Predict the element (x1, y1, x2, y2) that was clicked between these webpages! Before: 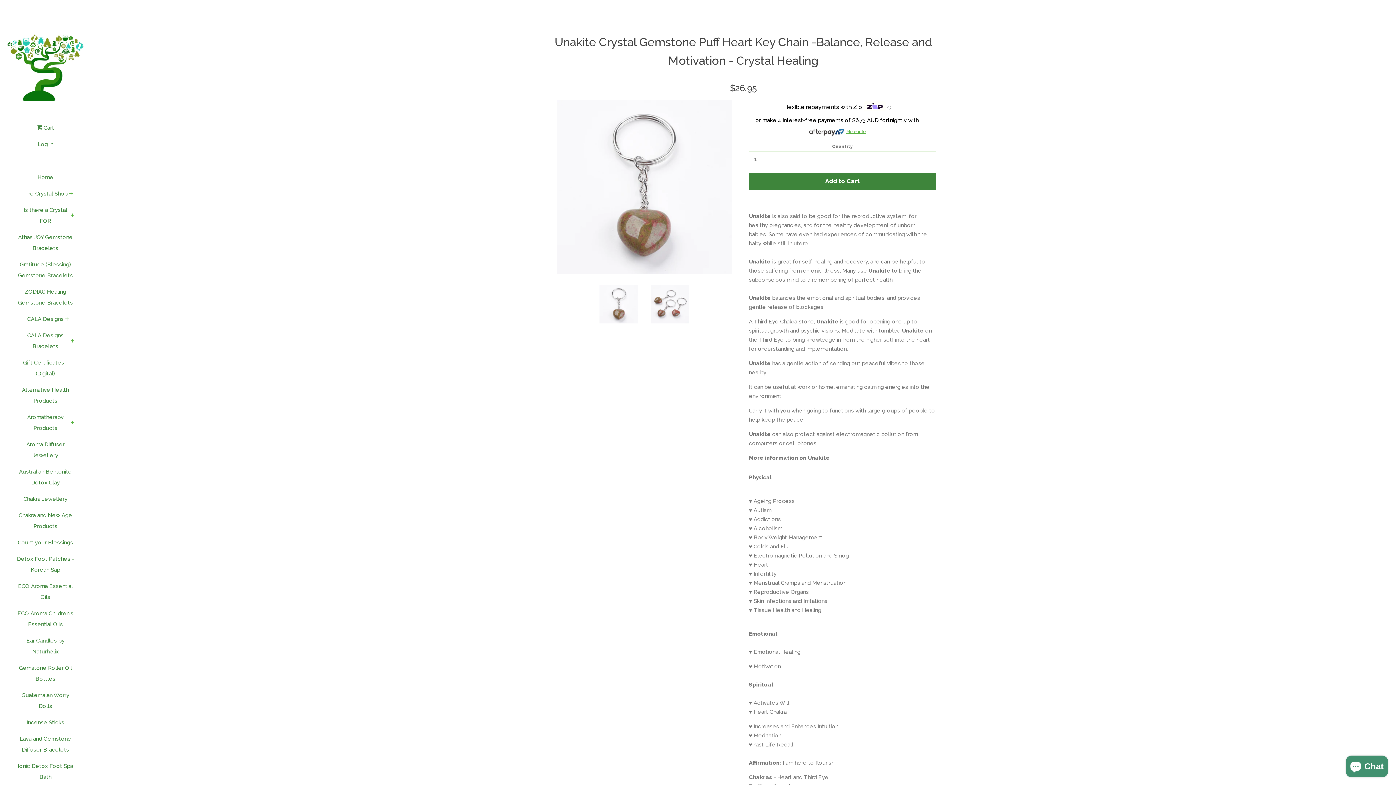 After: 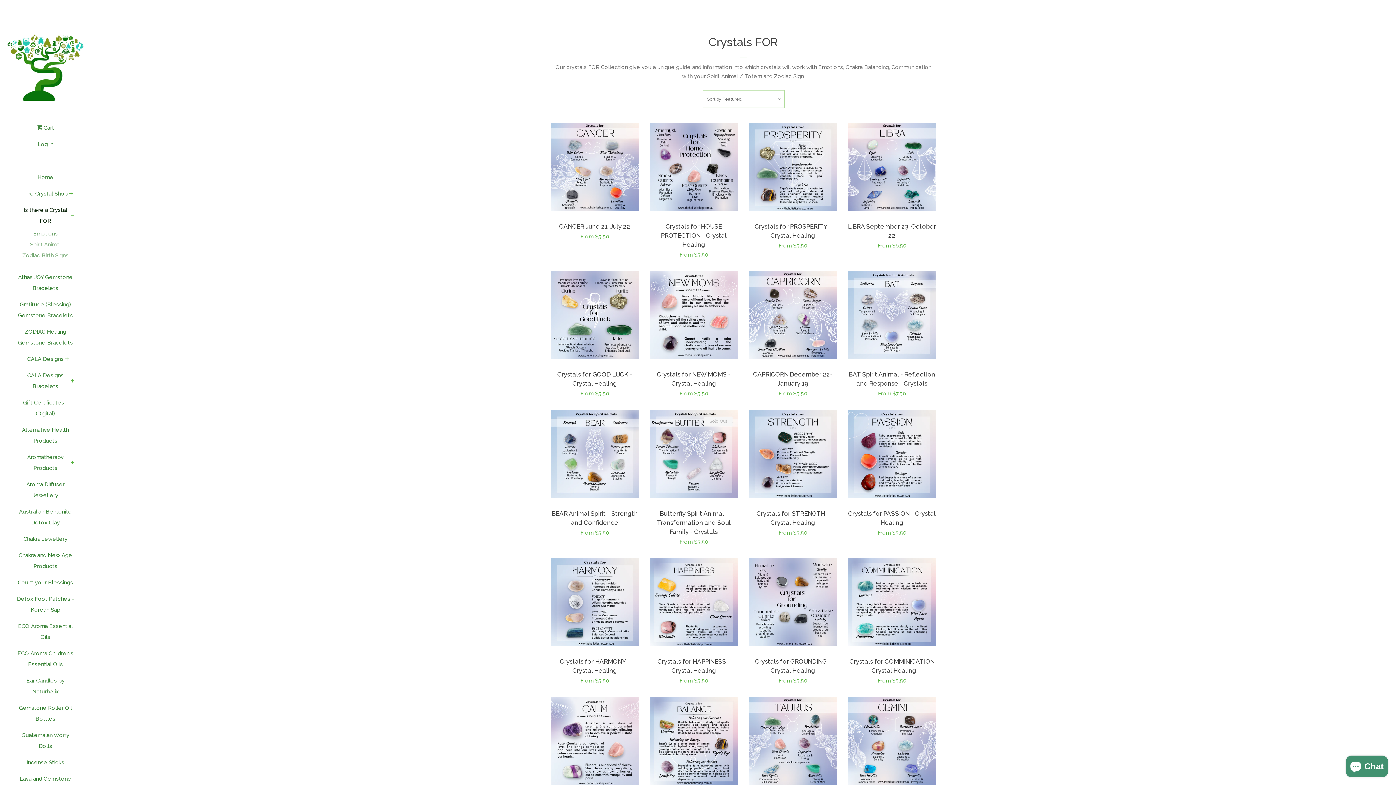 Action: bbox: (21, 204, 69, 232) label: Is there a Crystal FOR